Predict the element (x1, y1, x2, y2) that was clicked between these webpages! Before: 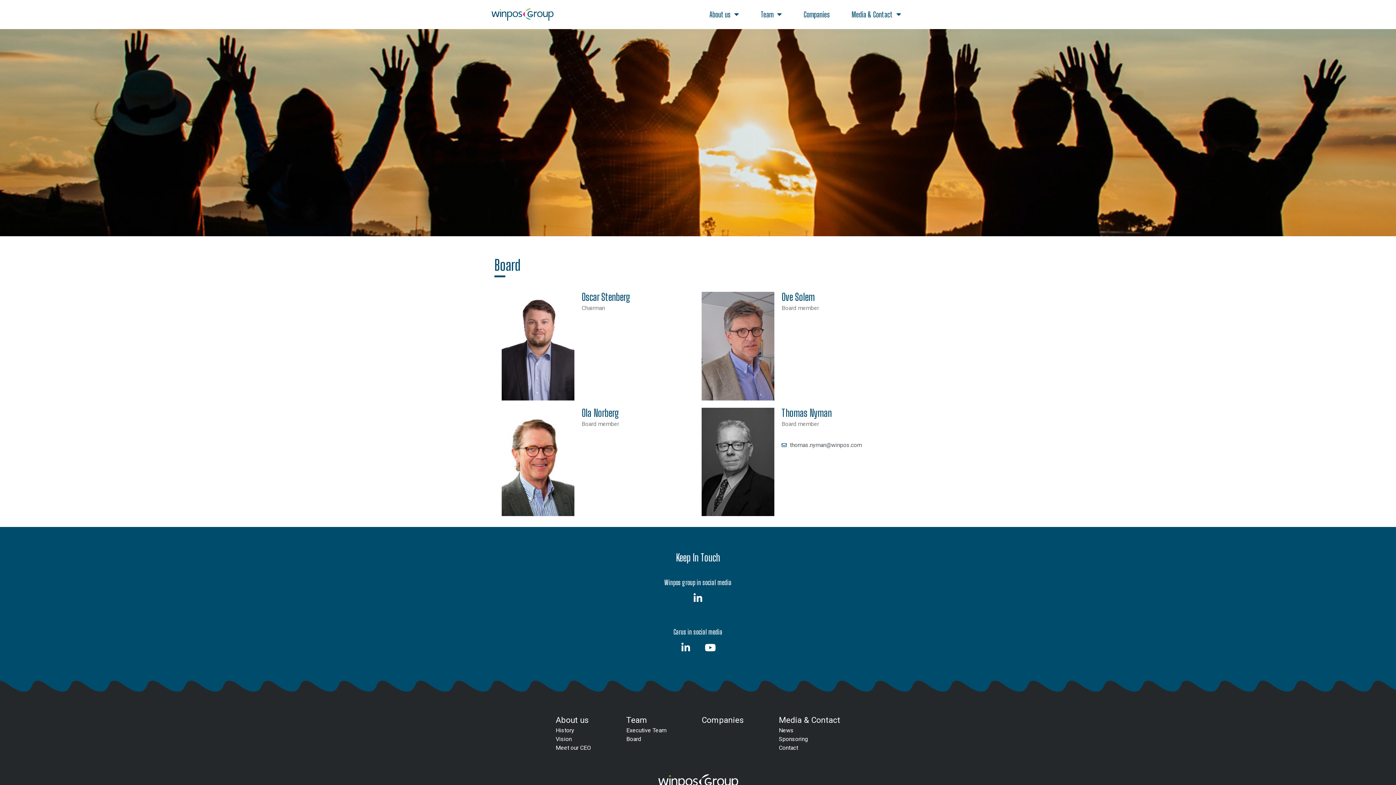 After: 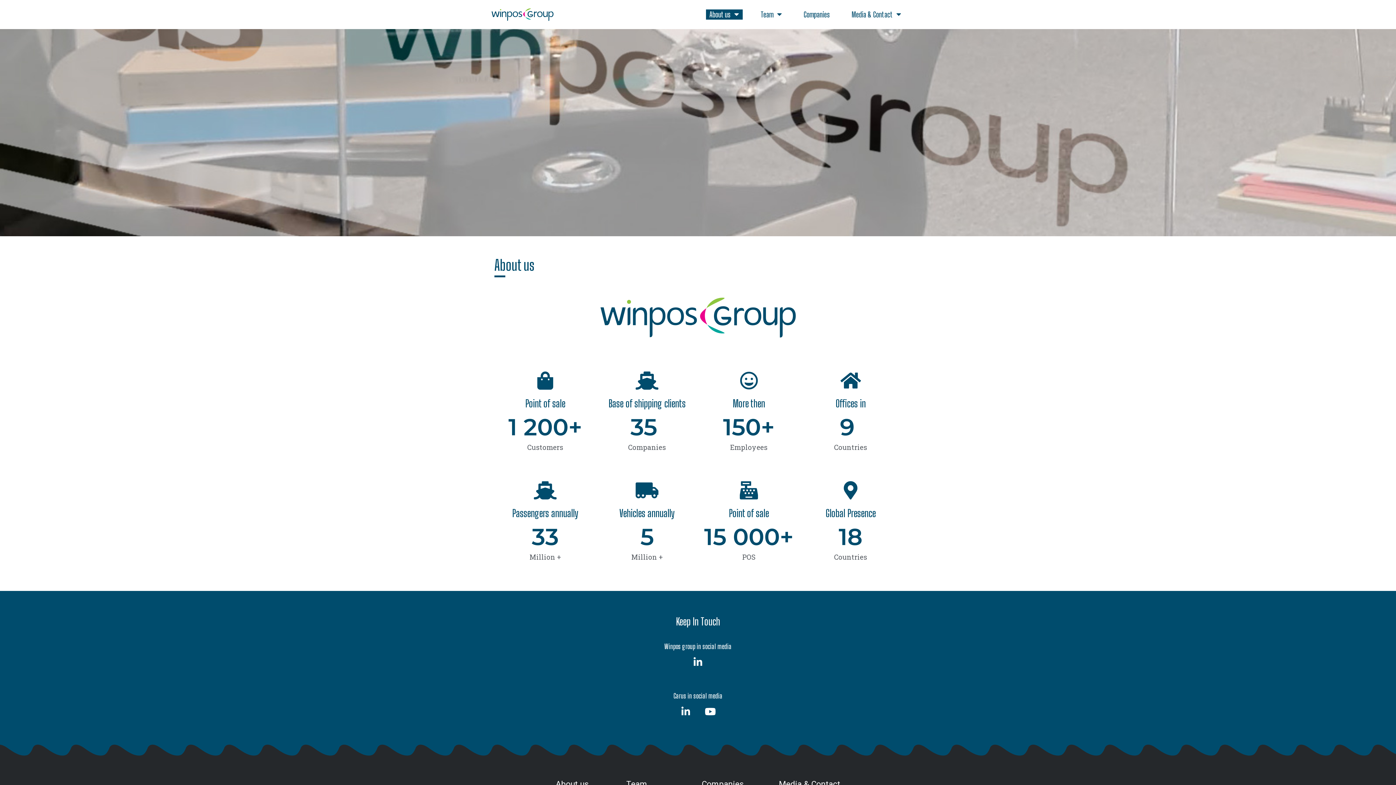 Action: label: About us bbox: (555, 715, 588, 725)